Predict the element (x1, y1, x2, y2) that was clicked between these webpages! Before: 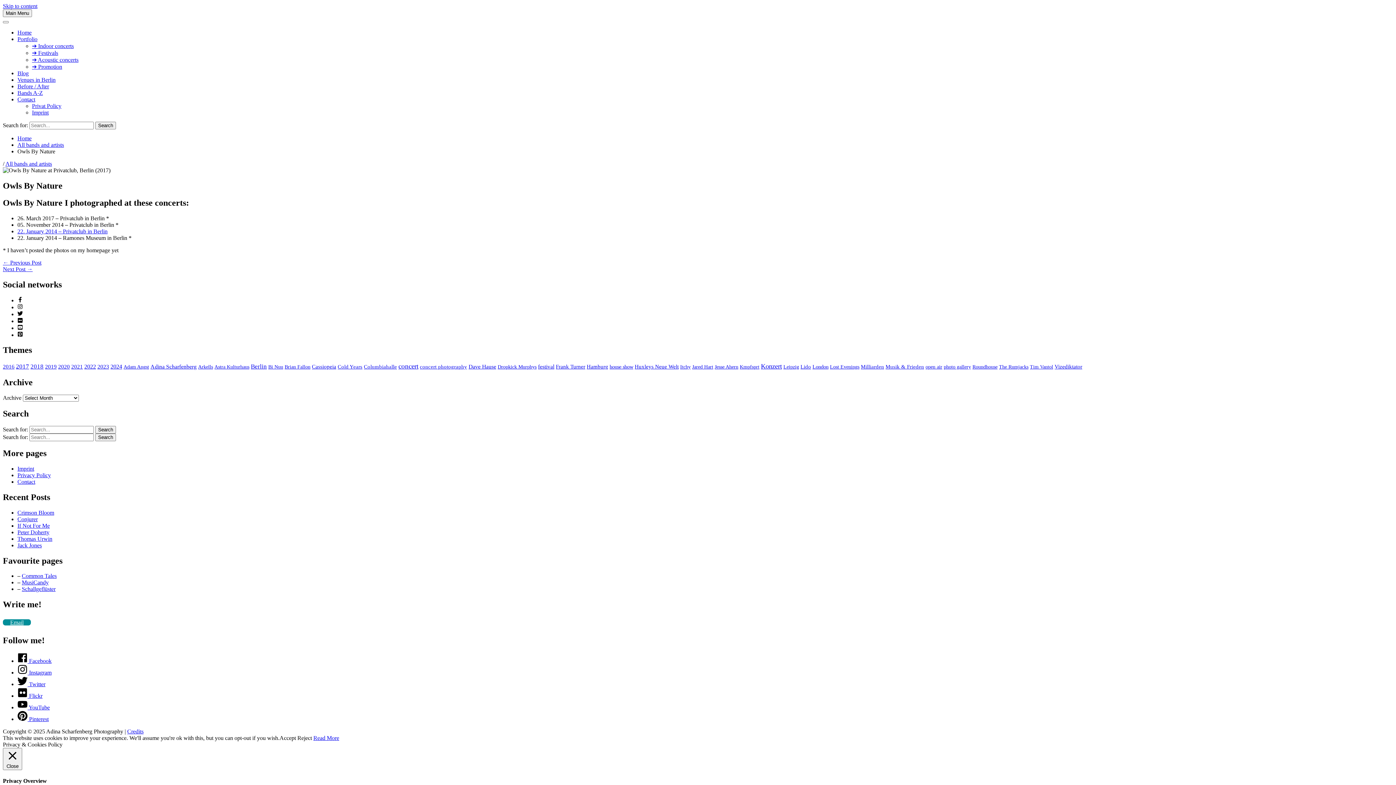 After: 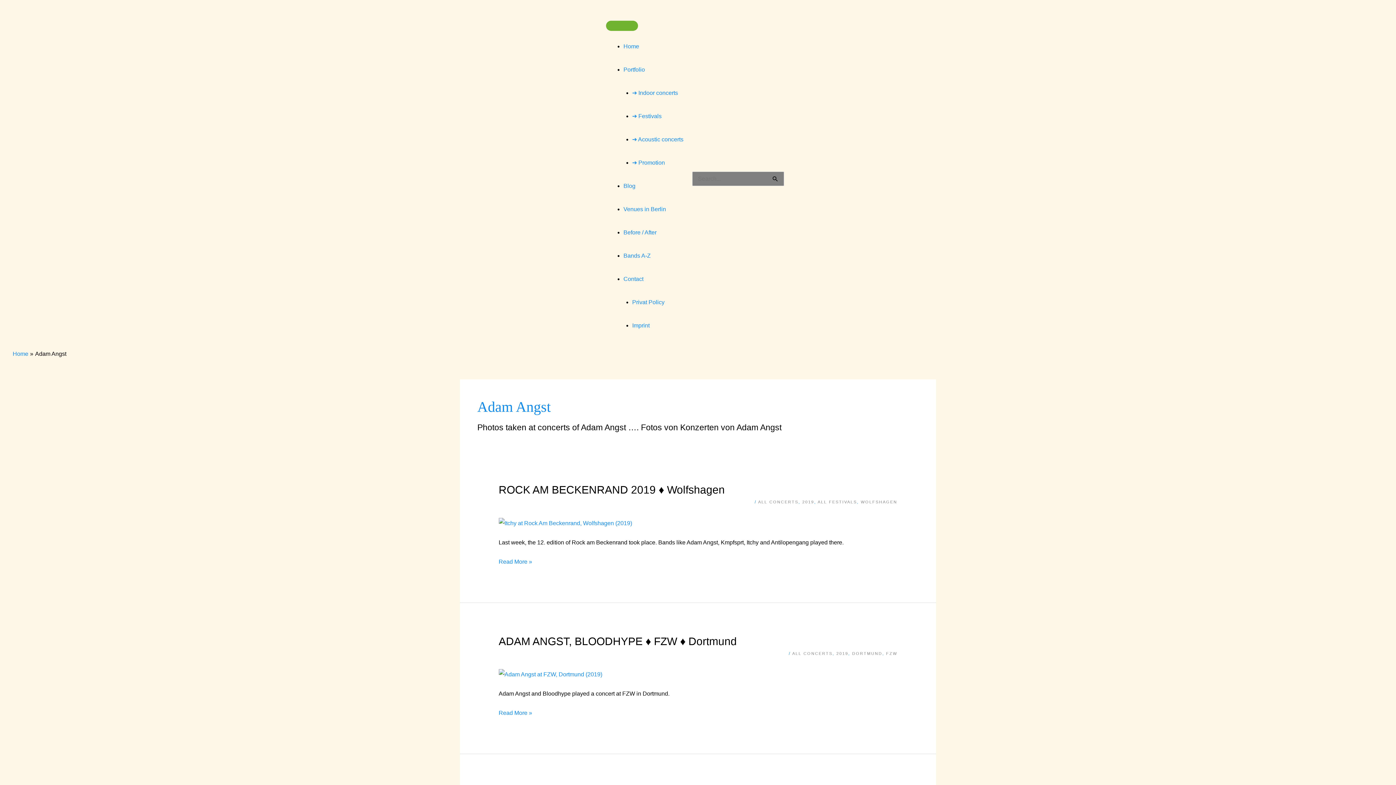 Action: bbox: (123, 364, 149, 369) label: Adam Angst (7 items)